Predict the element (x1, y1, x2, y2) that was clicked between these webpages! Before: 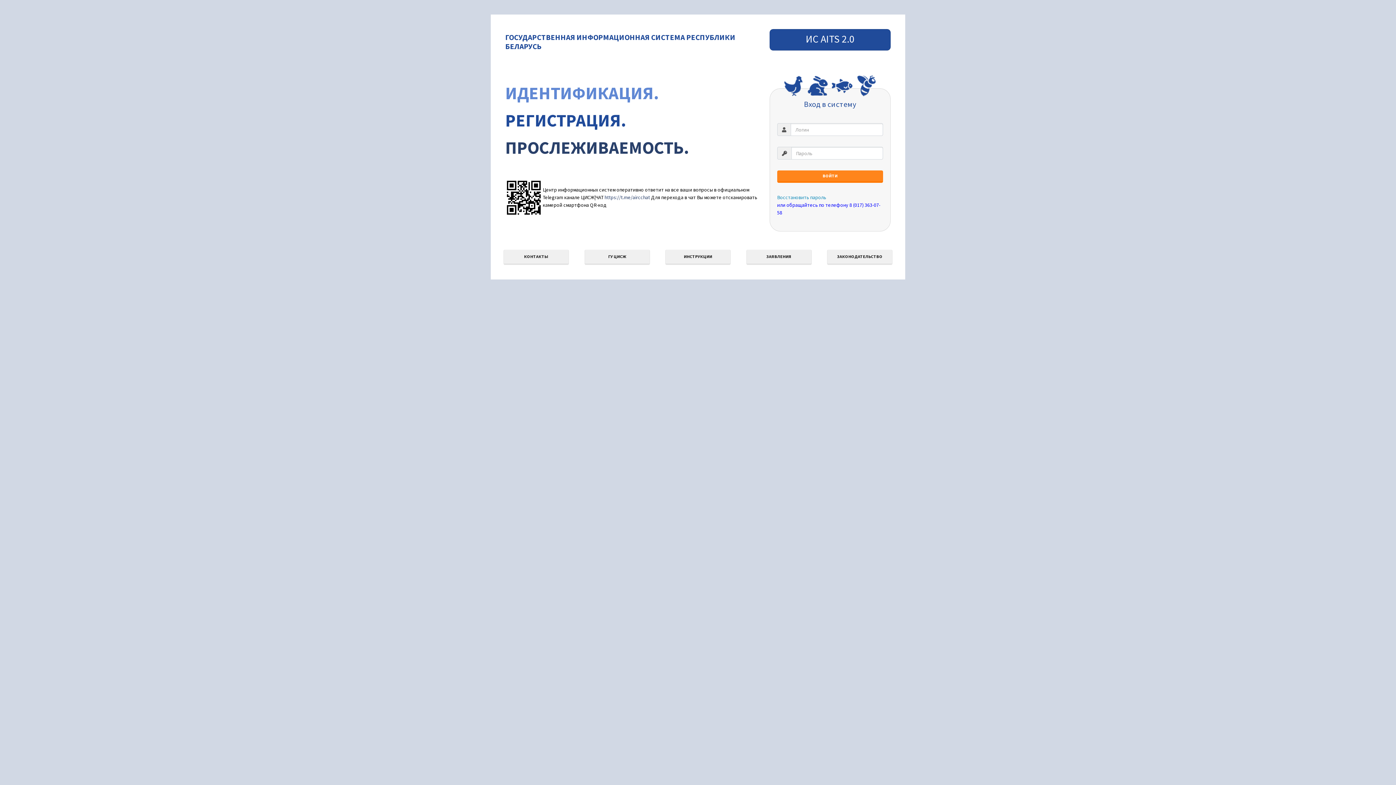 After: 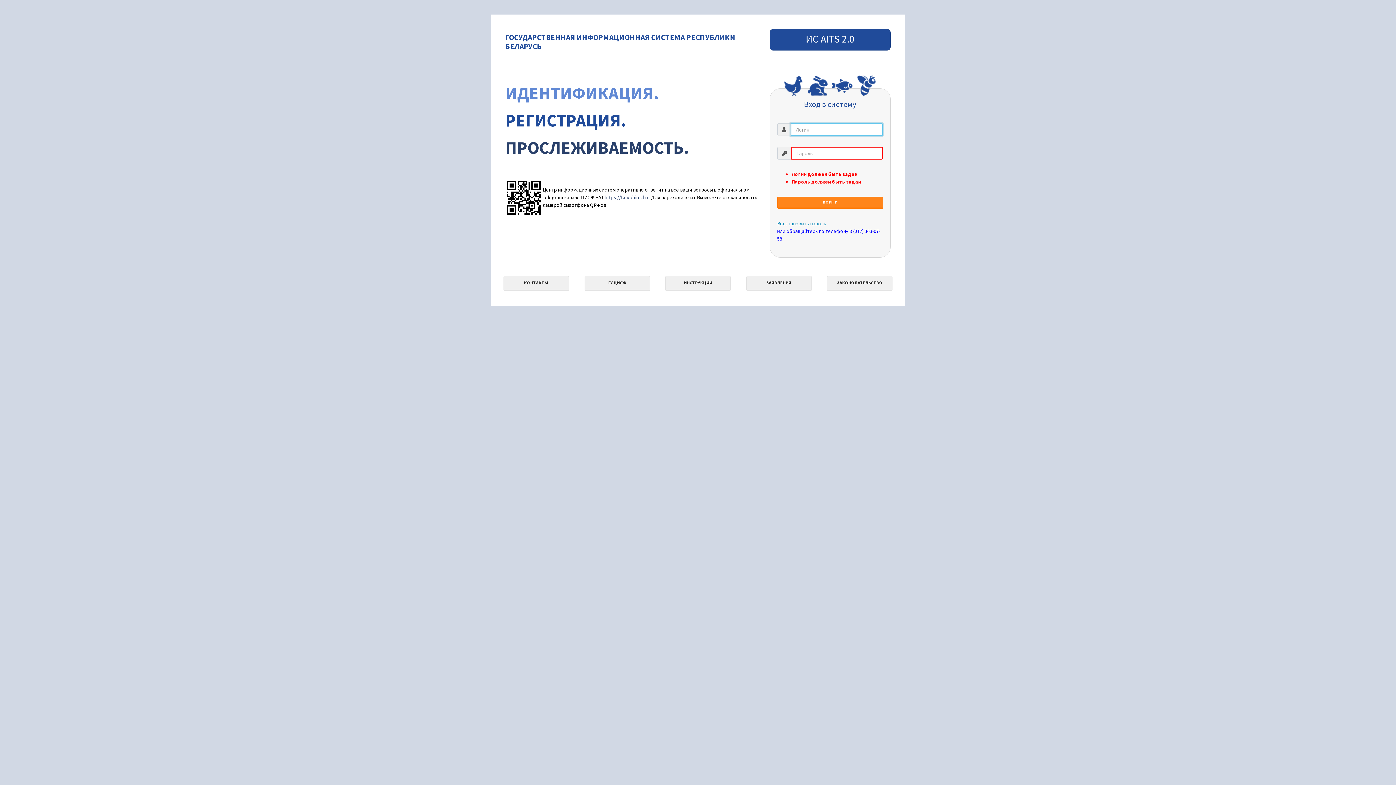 Action: label: ВОЙТИ bbox: (777, 170, 883, 182)